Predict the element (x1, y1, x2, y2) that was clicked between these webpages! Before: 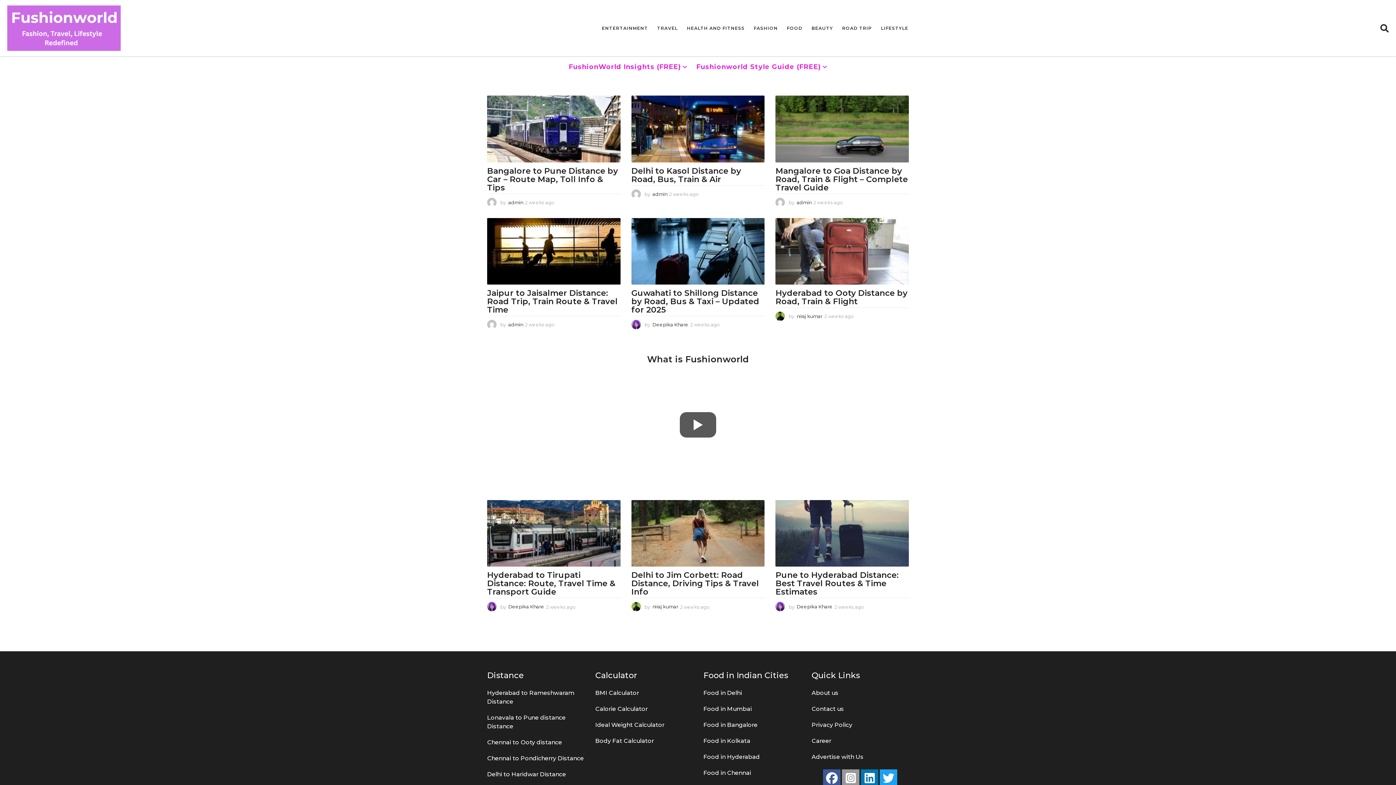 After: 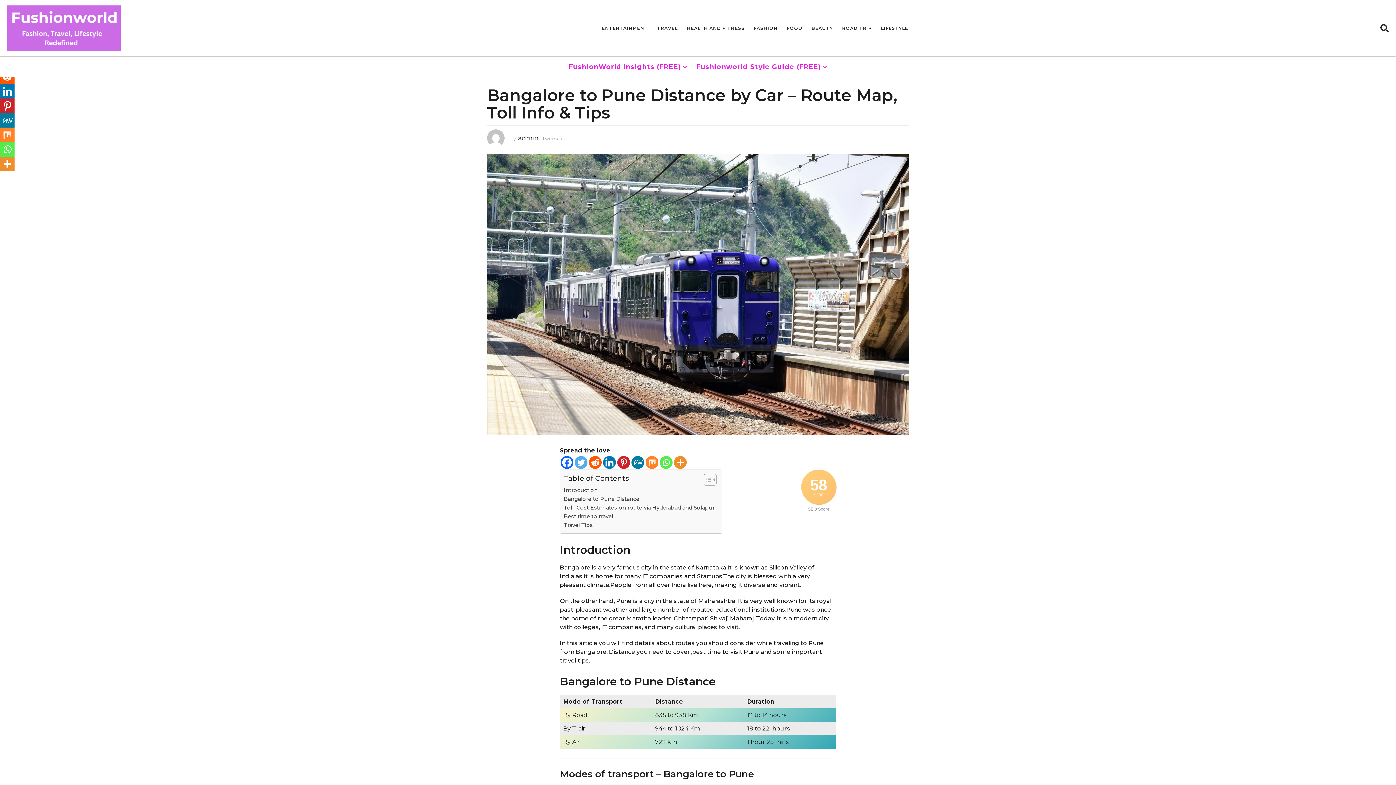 Action: bbox: (487, 95, 620, 162)